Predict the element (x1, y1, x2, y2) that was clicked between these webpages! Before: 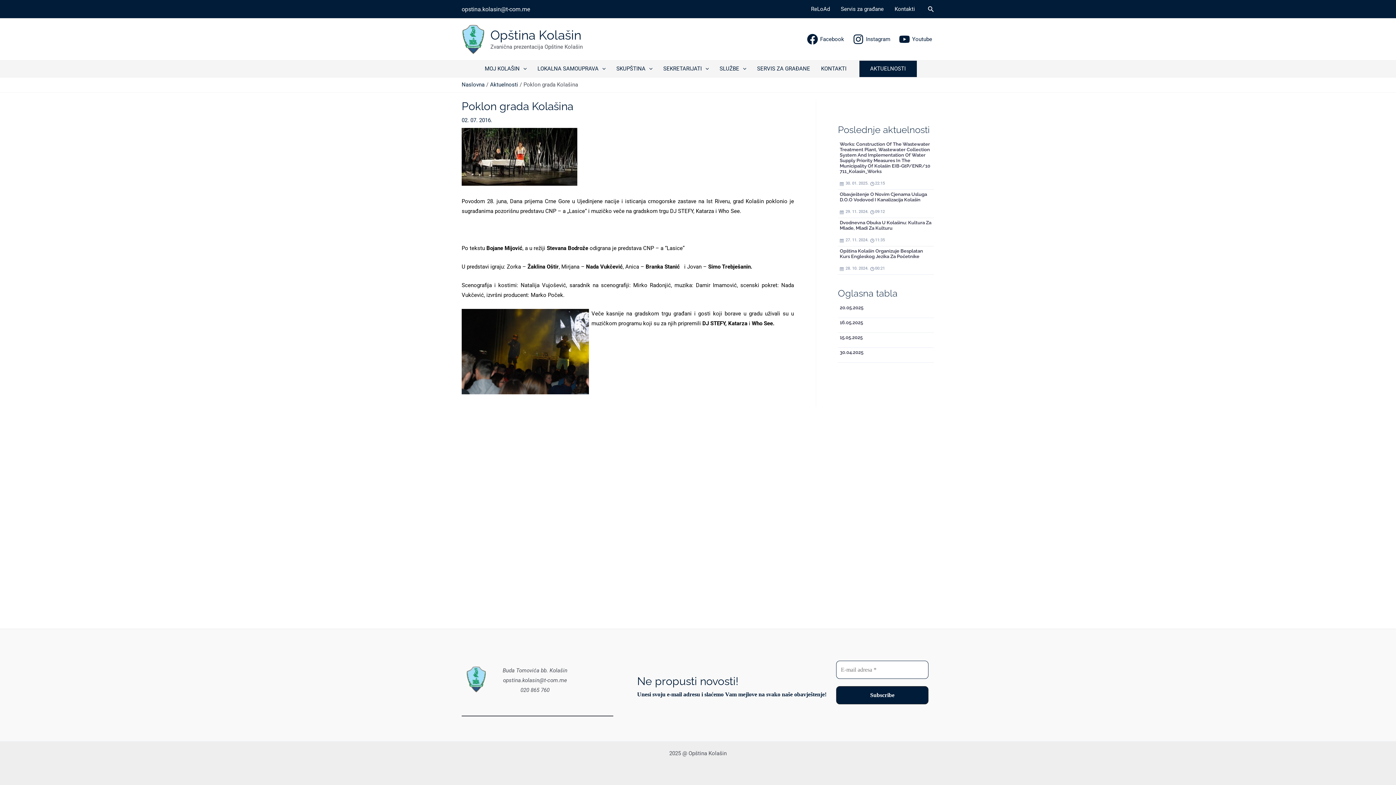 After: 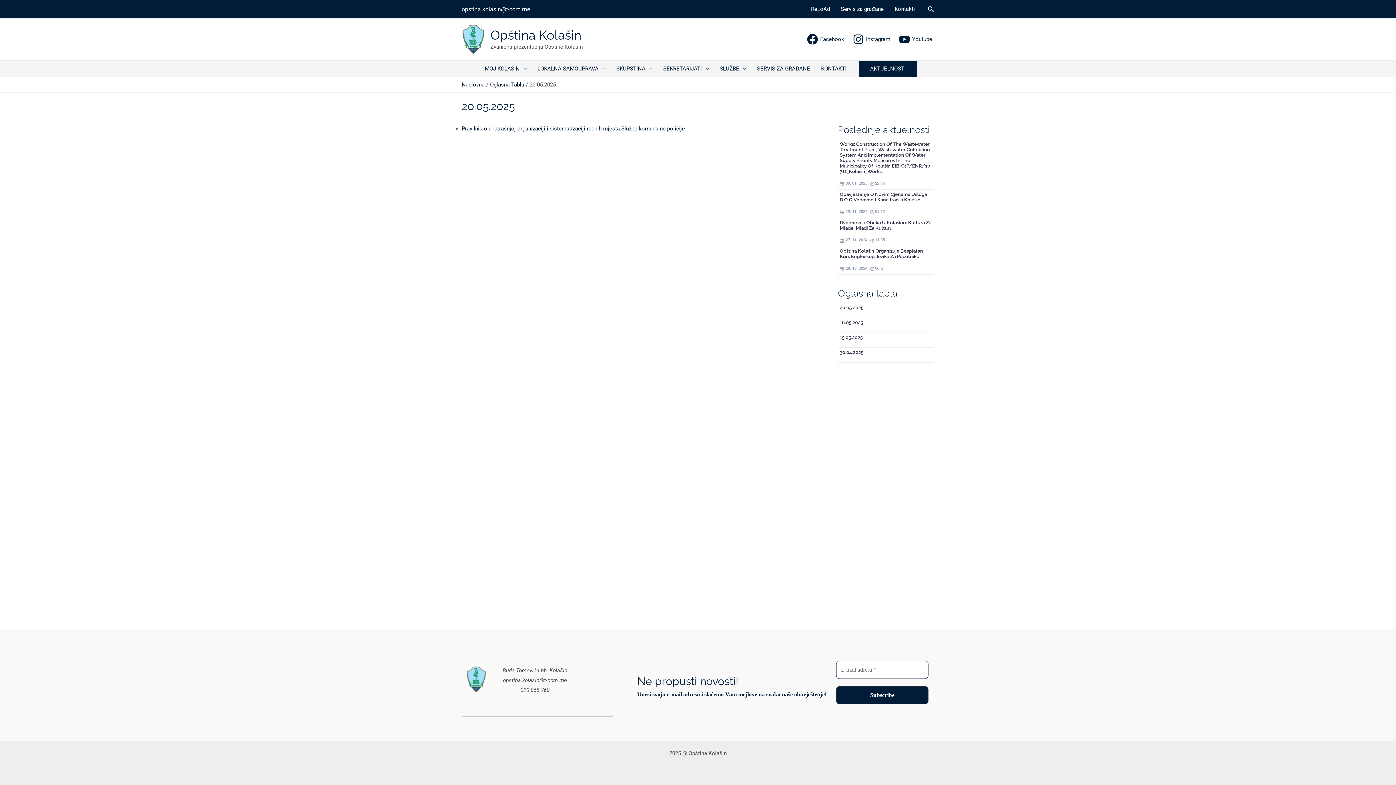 Action: label: 20.05.2025 bbox: (840, 305, 863, 310)